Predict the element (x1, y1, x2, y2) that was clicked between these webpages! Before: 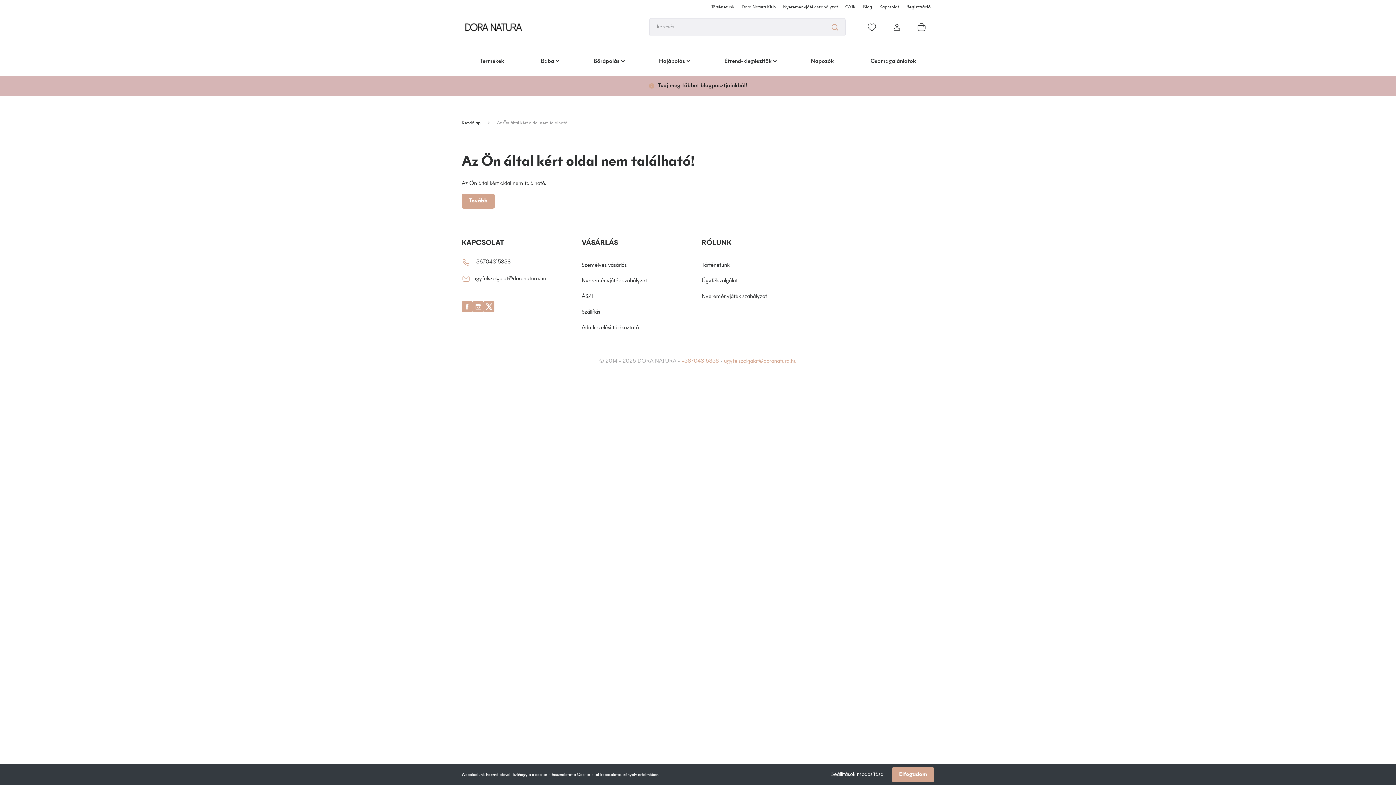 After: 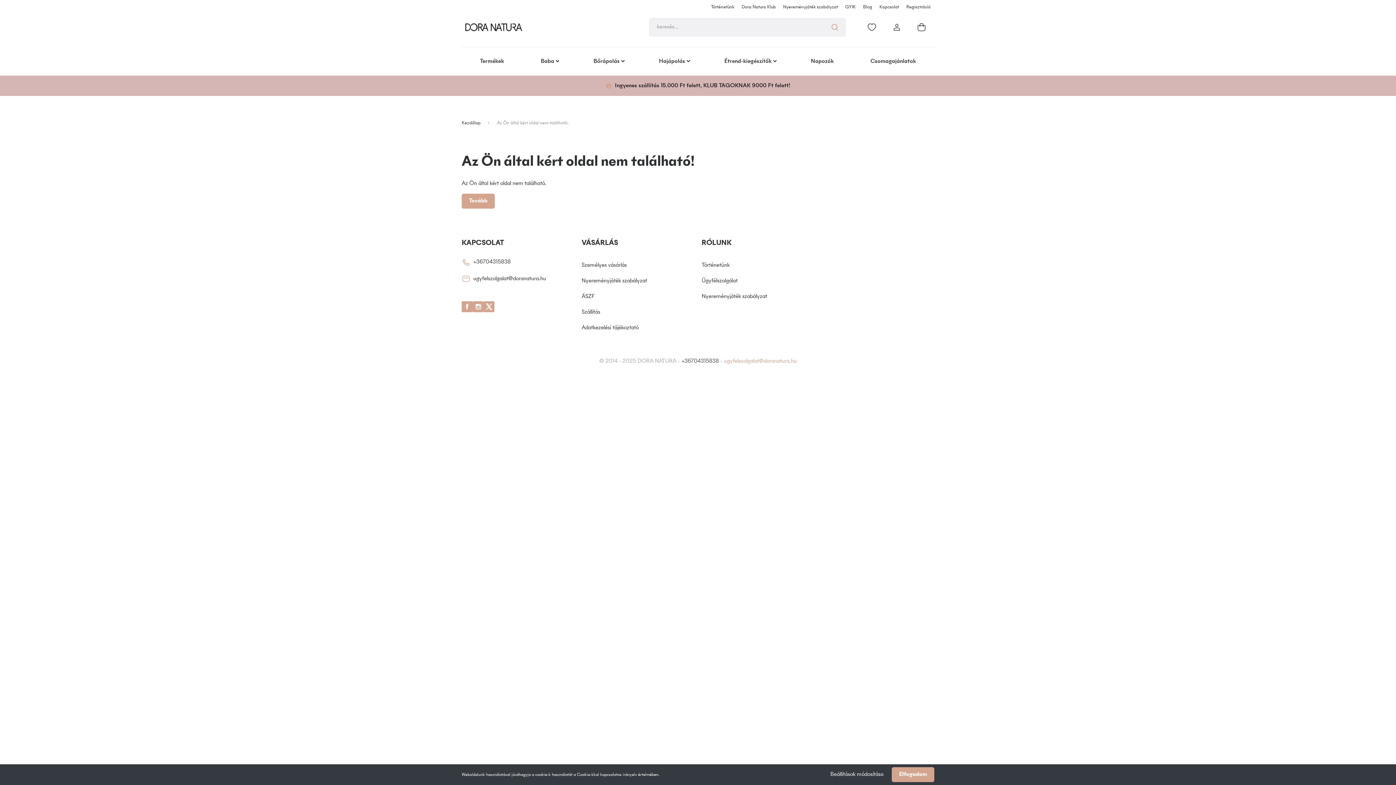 Action: bbox: (681, 358, 719, 364) label: +36704315838